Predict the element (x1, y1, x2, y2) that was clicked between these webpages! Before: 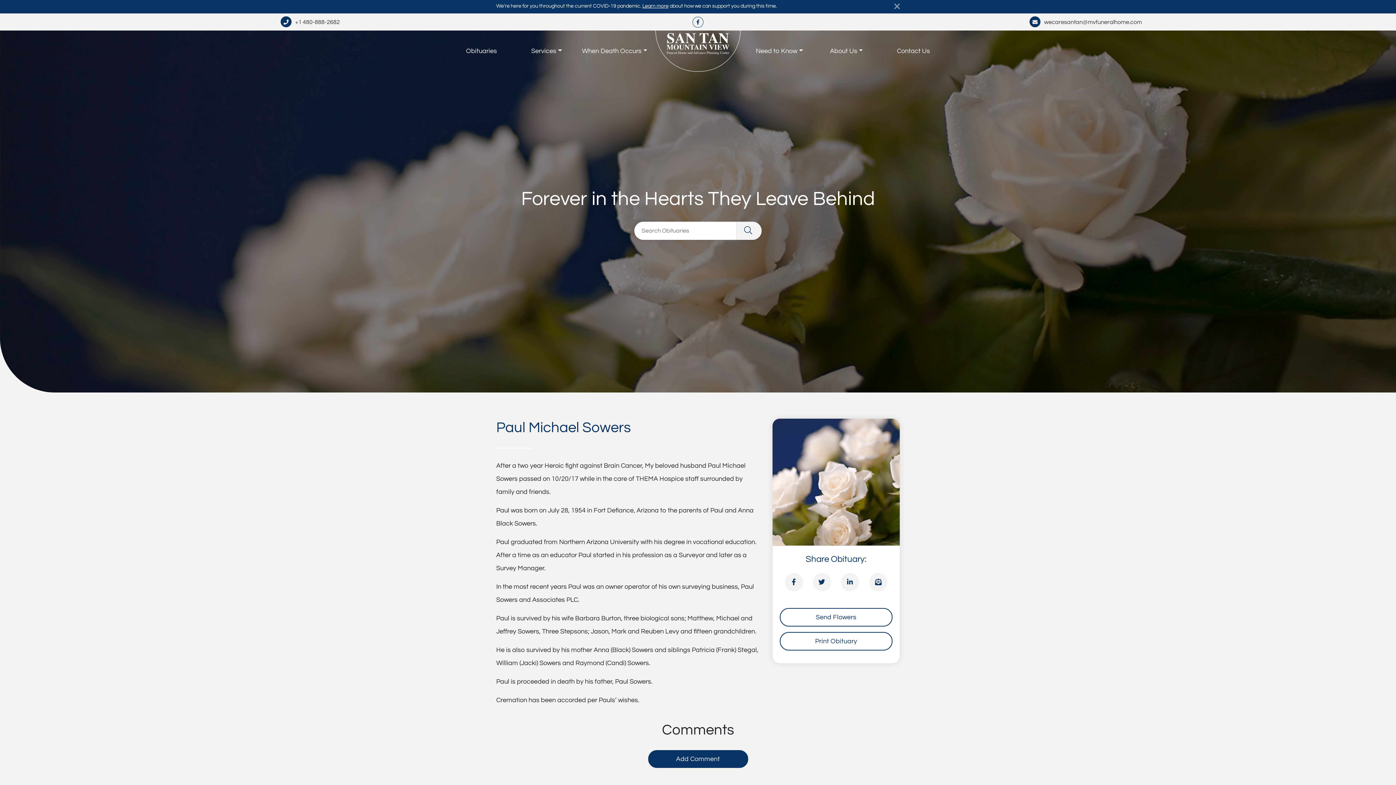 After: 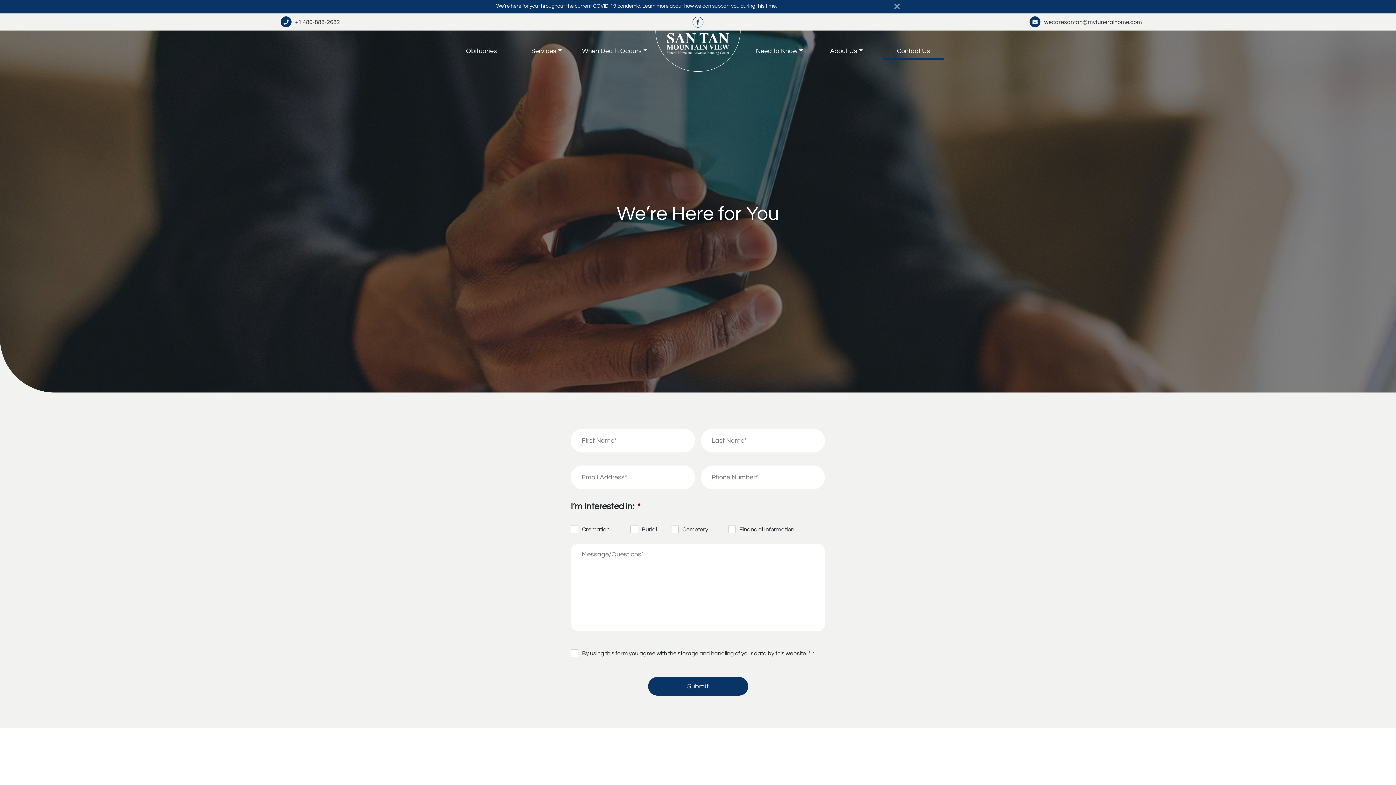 Action: bbox: (880, 42, 947, 59) label: Contact Us